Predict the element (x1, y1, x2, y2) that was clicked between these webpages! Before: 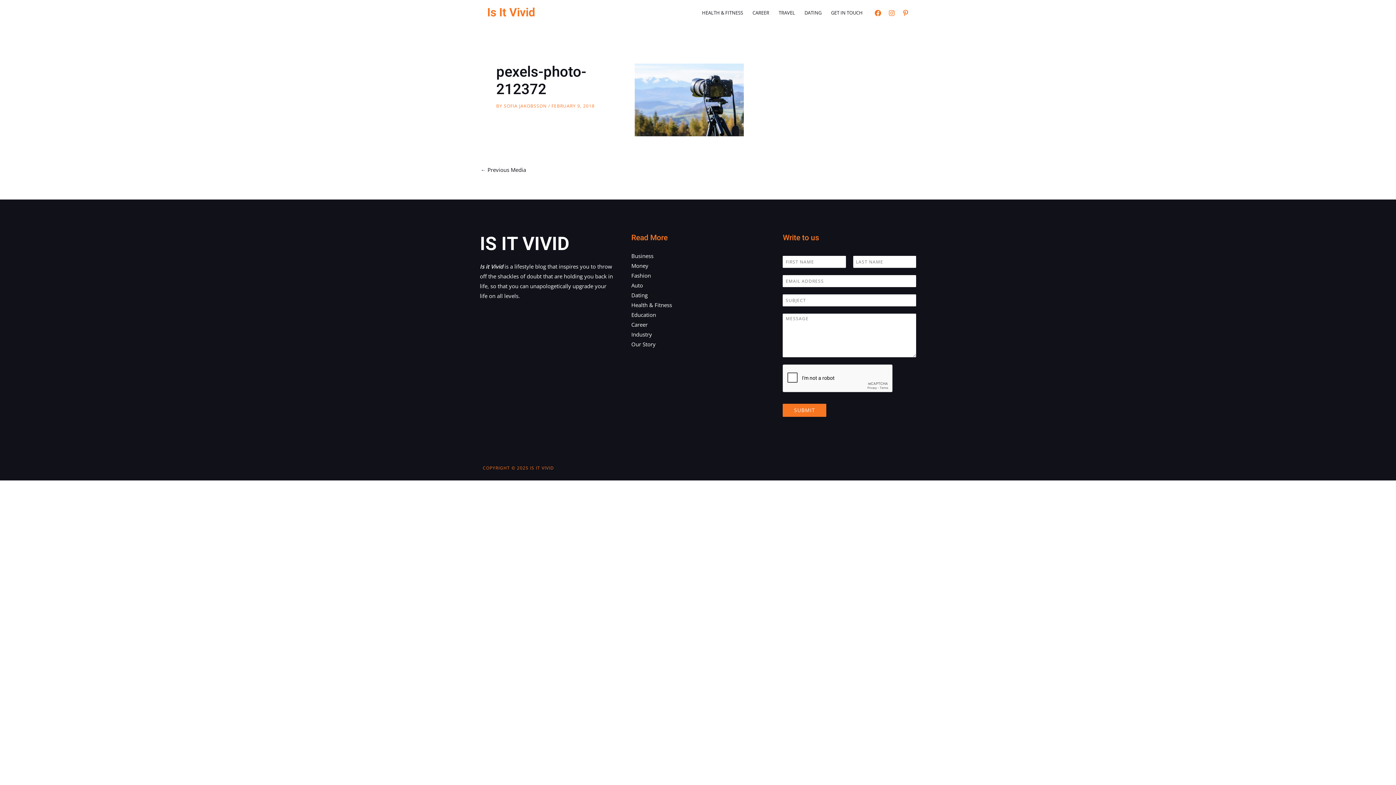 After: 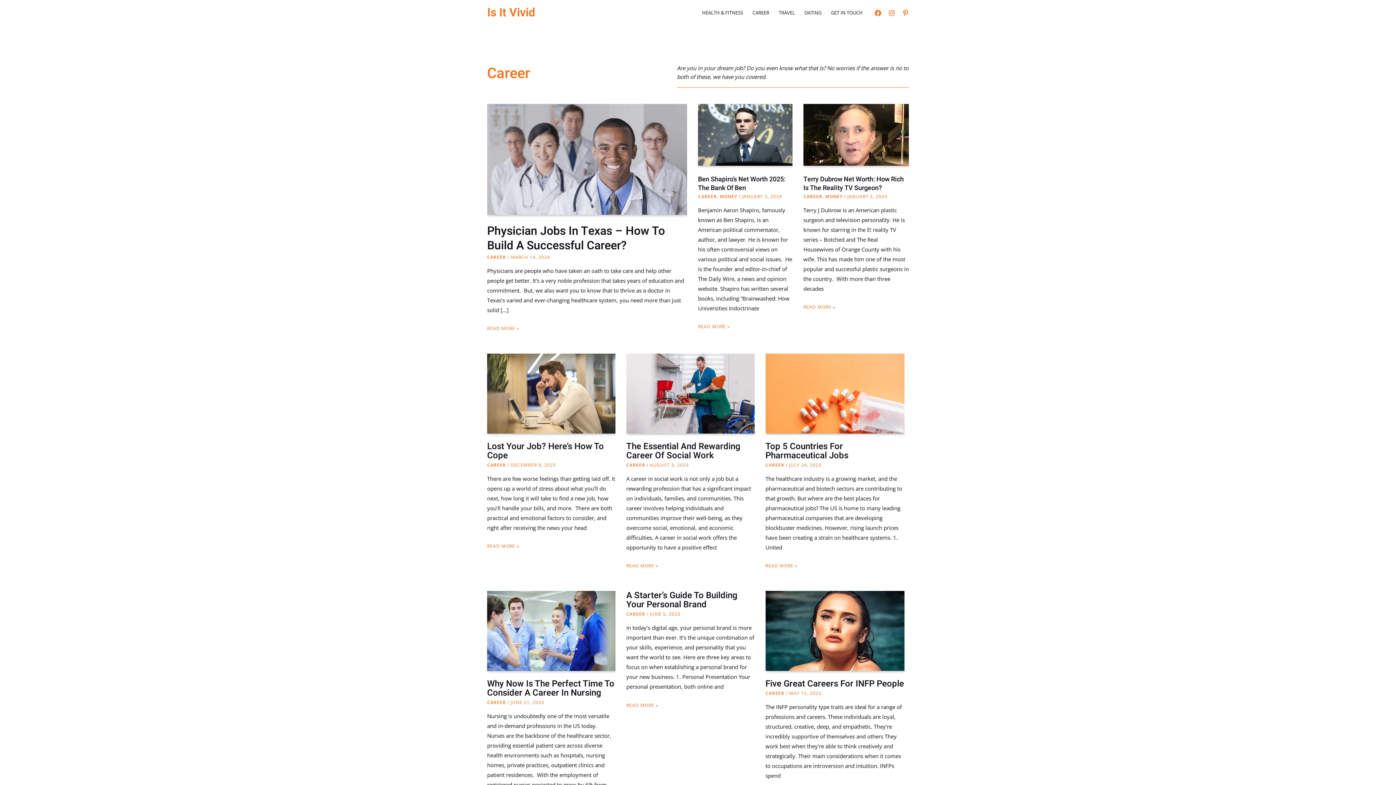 Action: label: CAREER bbox: (748, 0, 774, 25)